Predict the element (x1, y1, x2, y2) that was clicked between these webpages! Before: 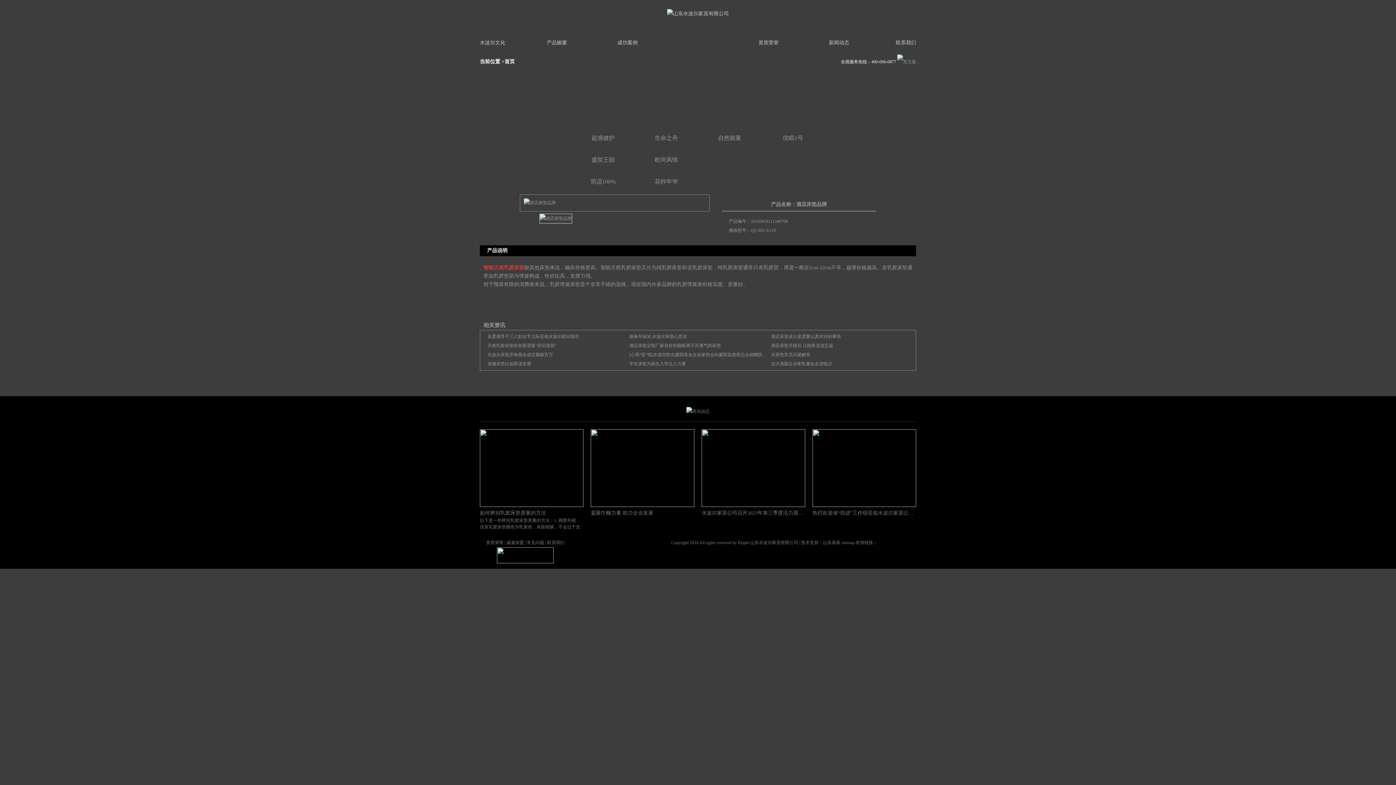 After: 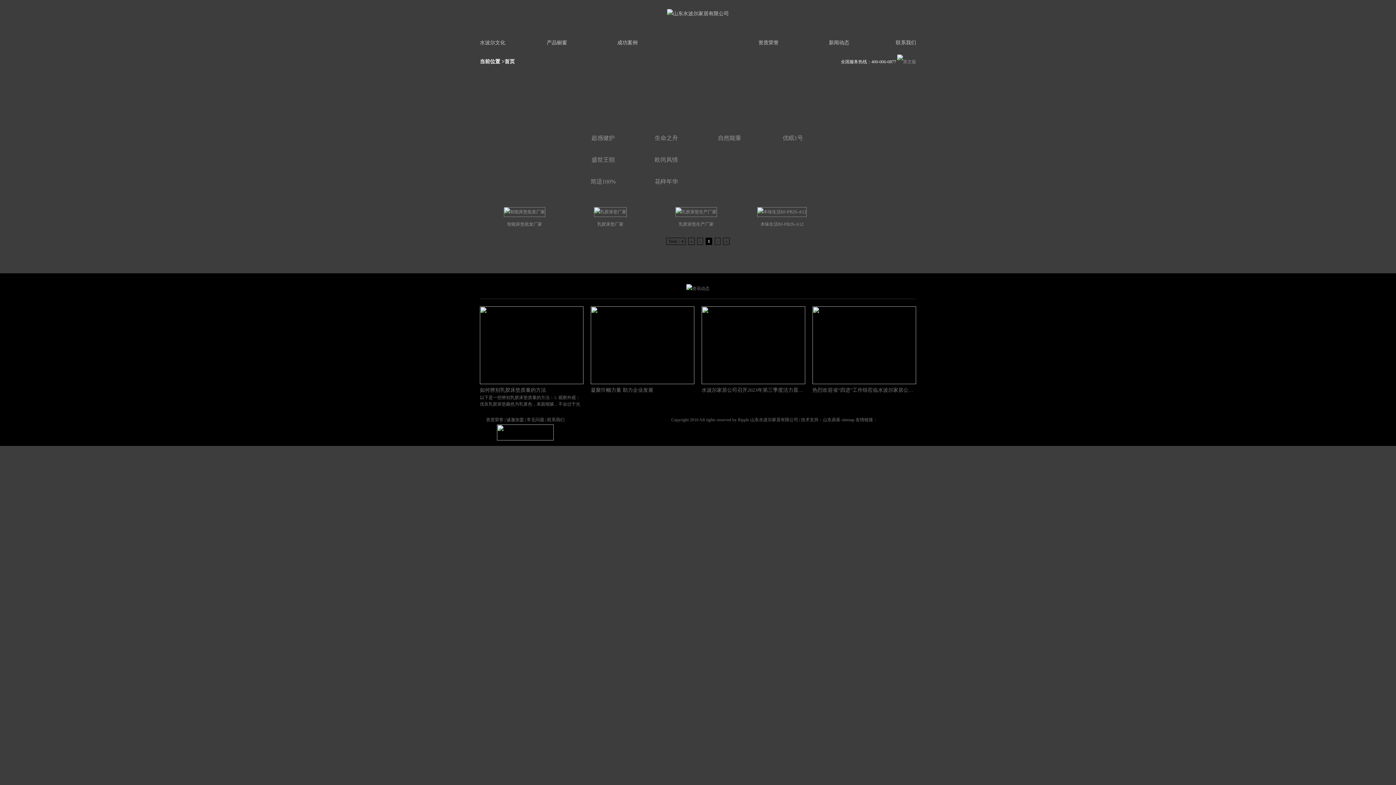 Action: label: 本味生活 bbox: (512, 174, 576, 189)